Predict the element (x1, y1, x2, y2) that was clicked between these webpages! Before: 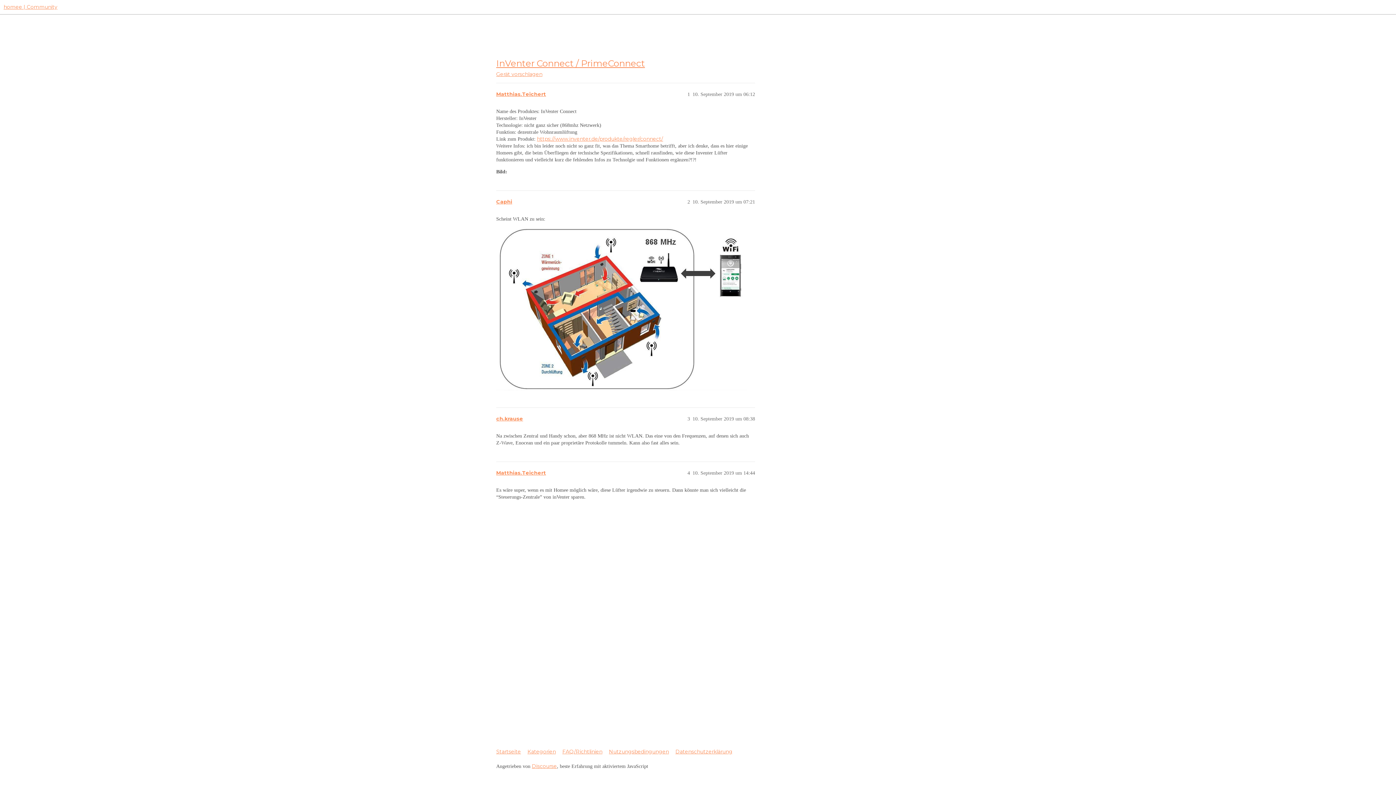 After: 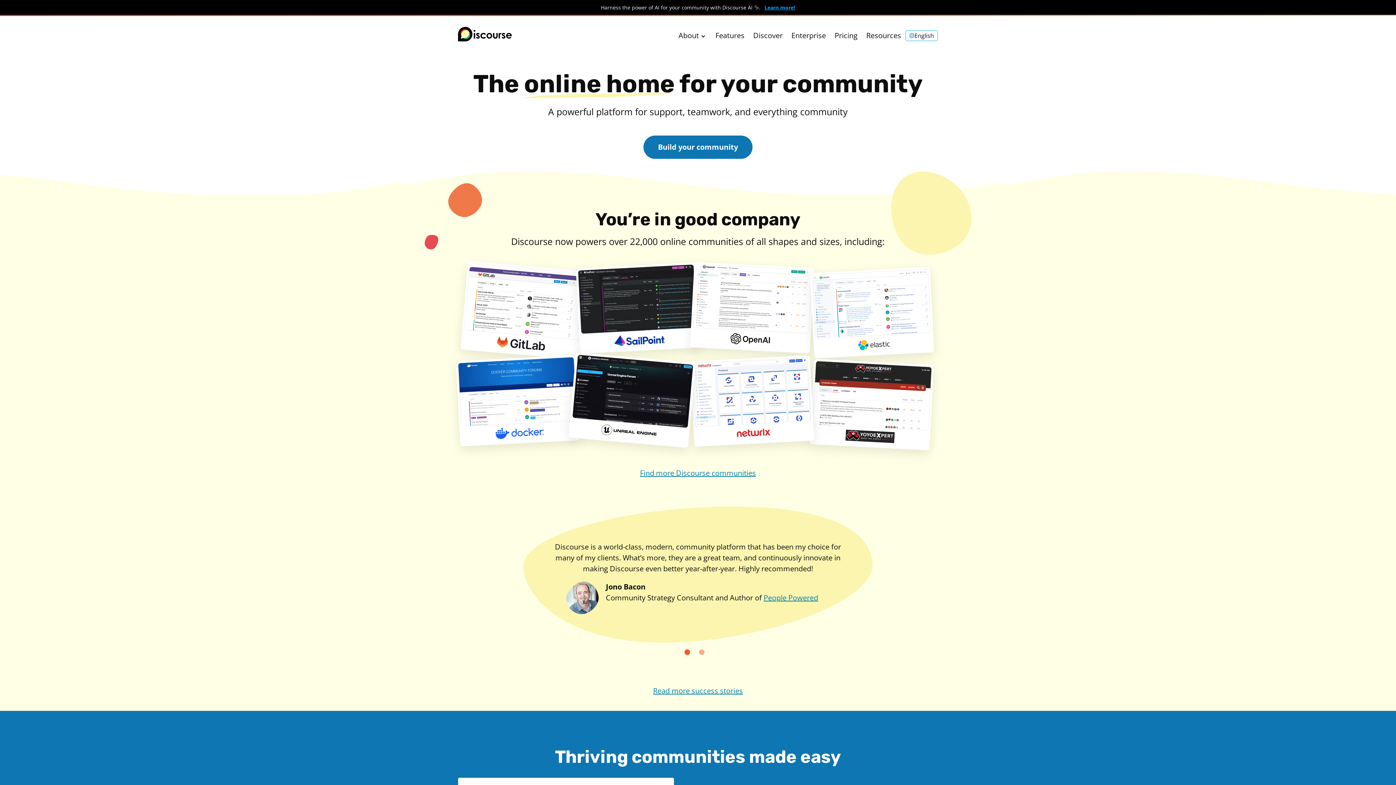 Action: label: Discourse bbox: (532, 763, 557, 769)